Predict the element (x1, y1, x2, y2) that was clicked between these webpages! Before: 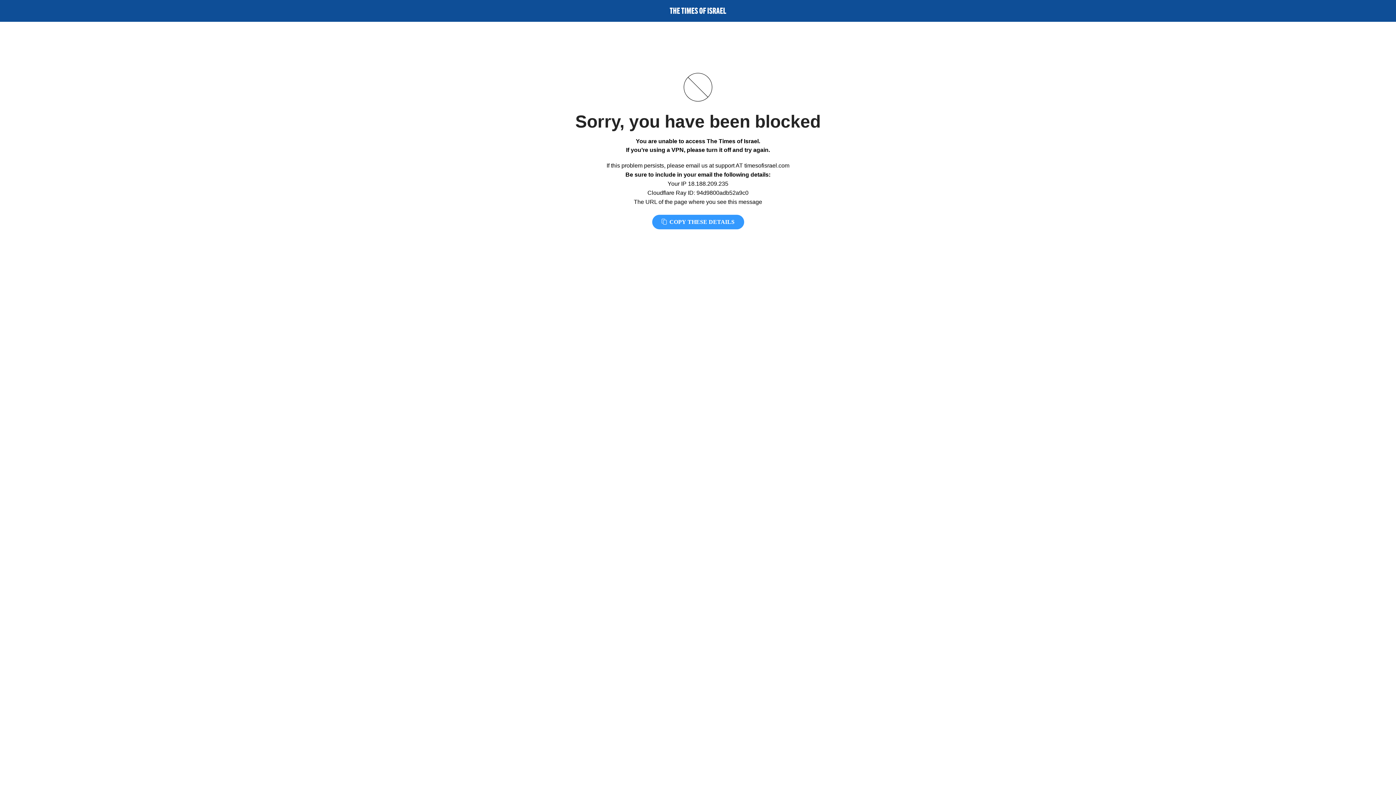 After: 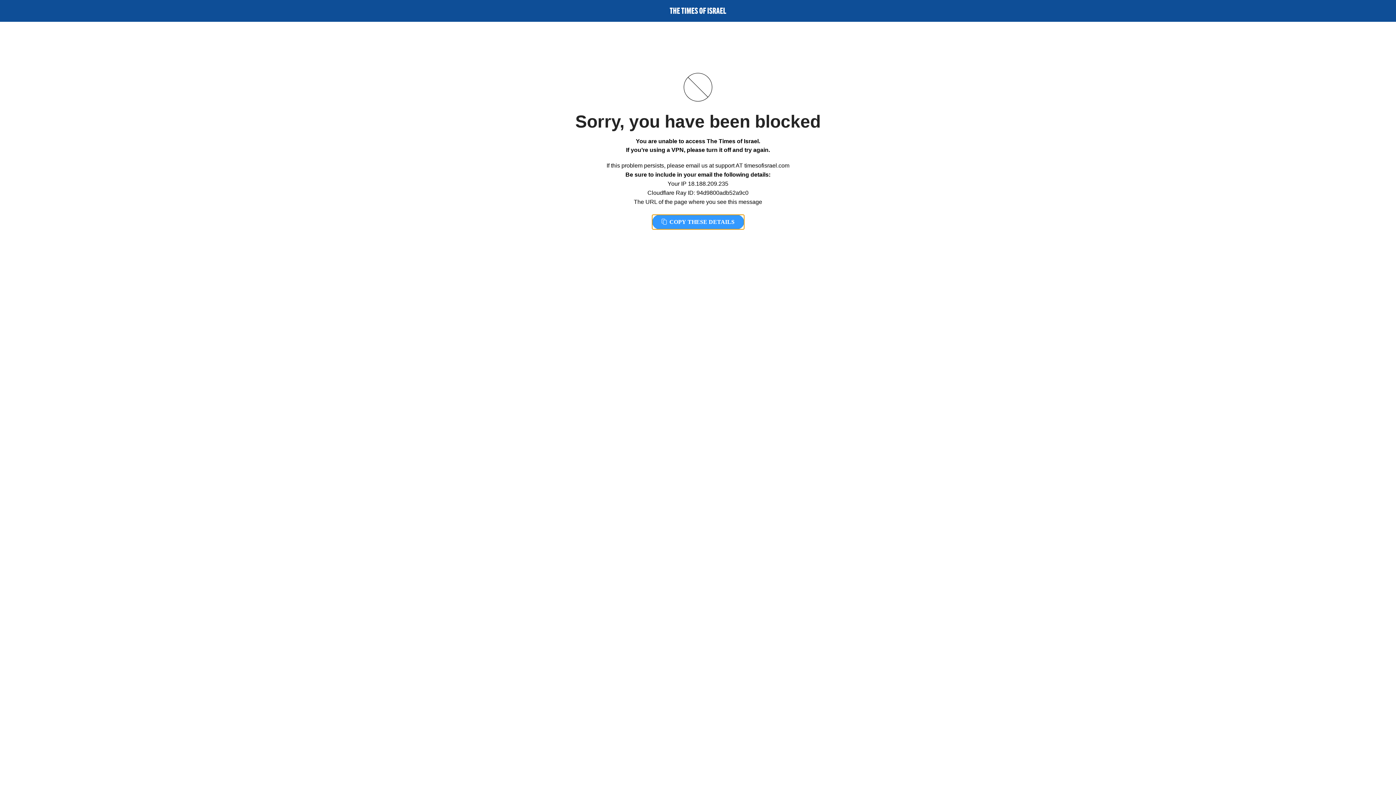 Action: bbox: (652, 214, 744, 229) label:  COPY THESE DETAILS